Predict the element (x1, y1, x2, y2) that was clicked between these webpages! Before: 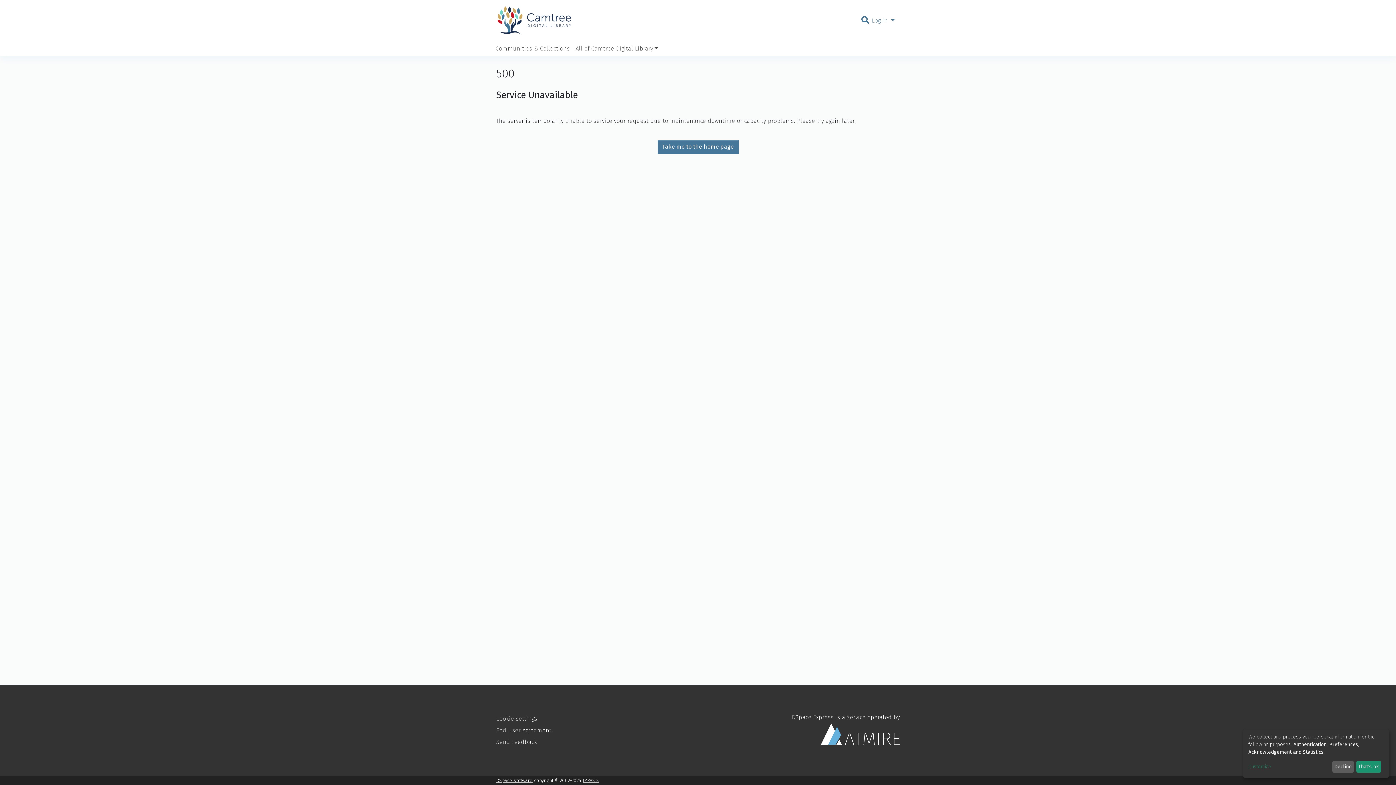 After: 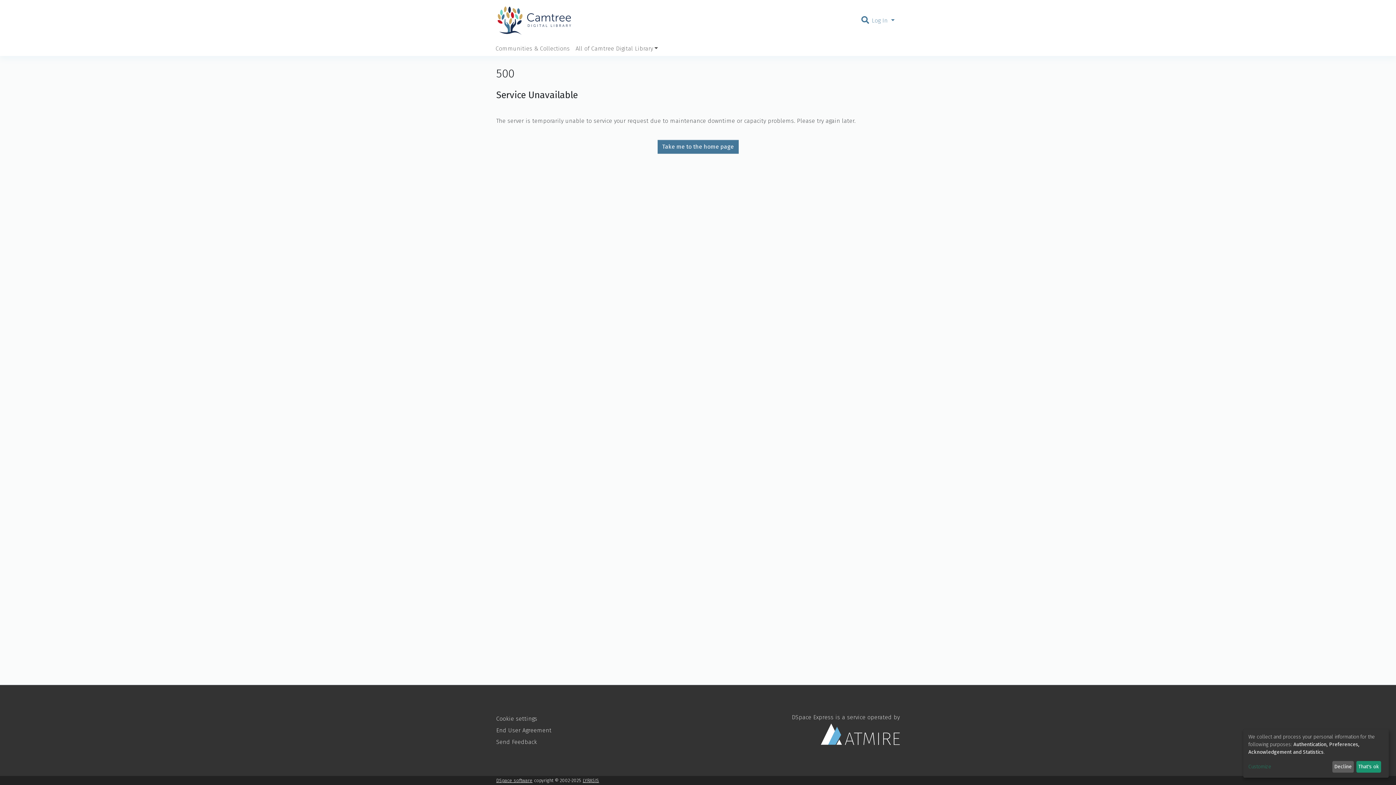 Action: label: Take me to the home page bbox: (657, 140, 738, 153)